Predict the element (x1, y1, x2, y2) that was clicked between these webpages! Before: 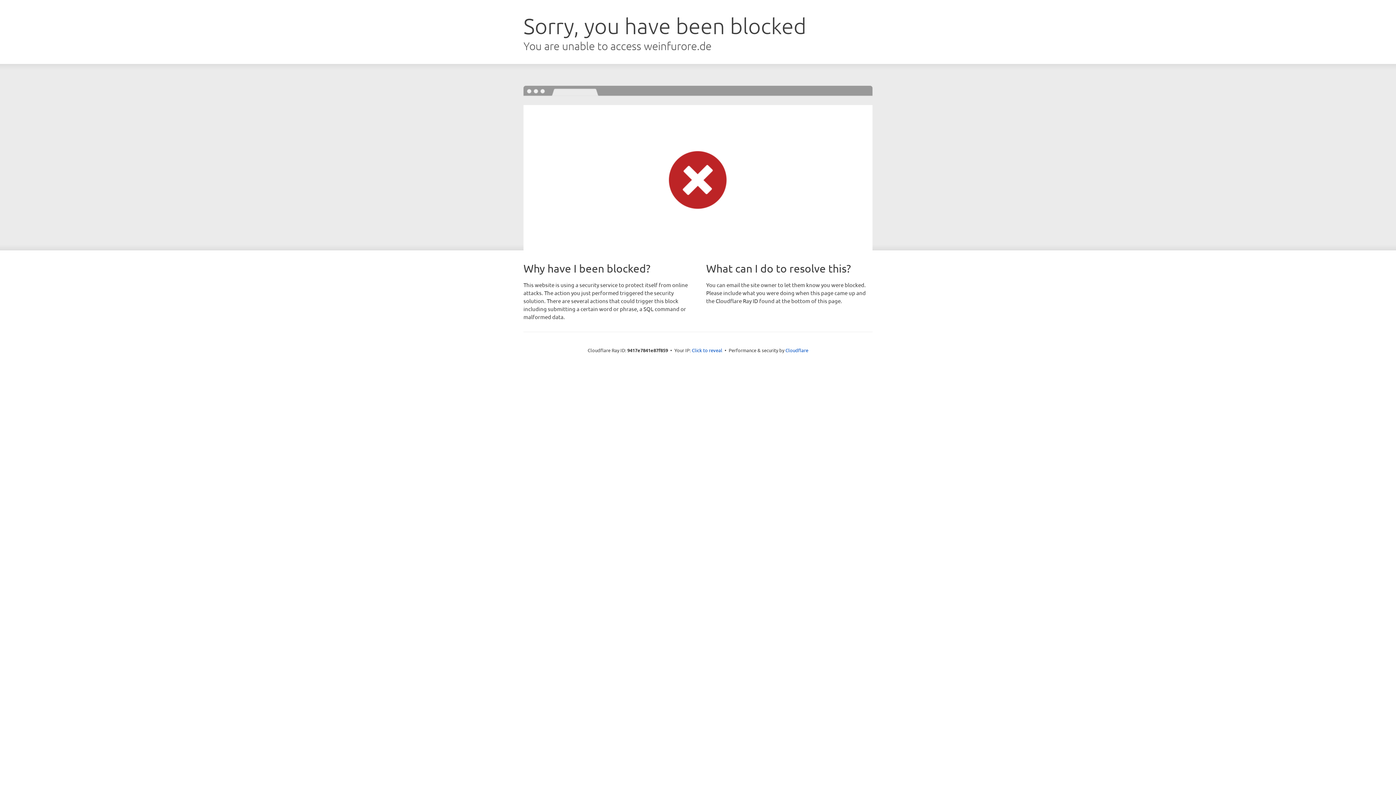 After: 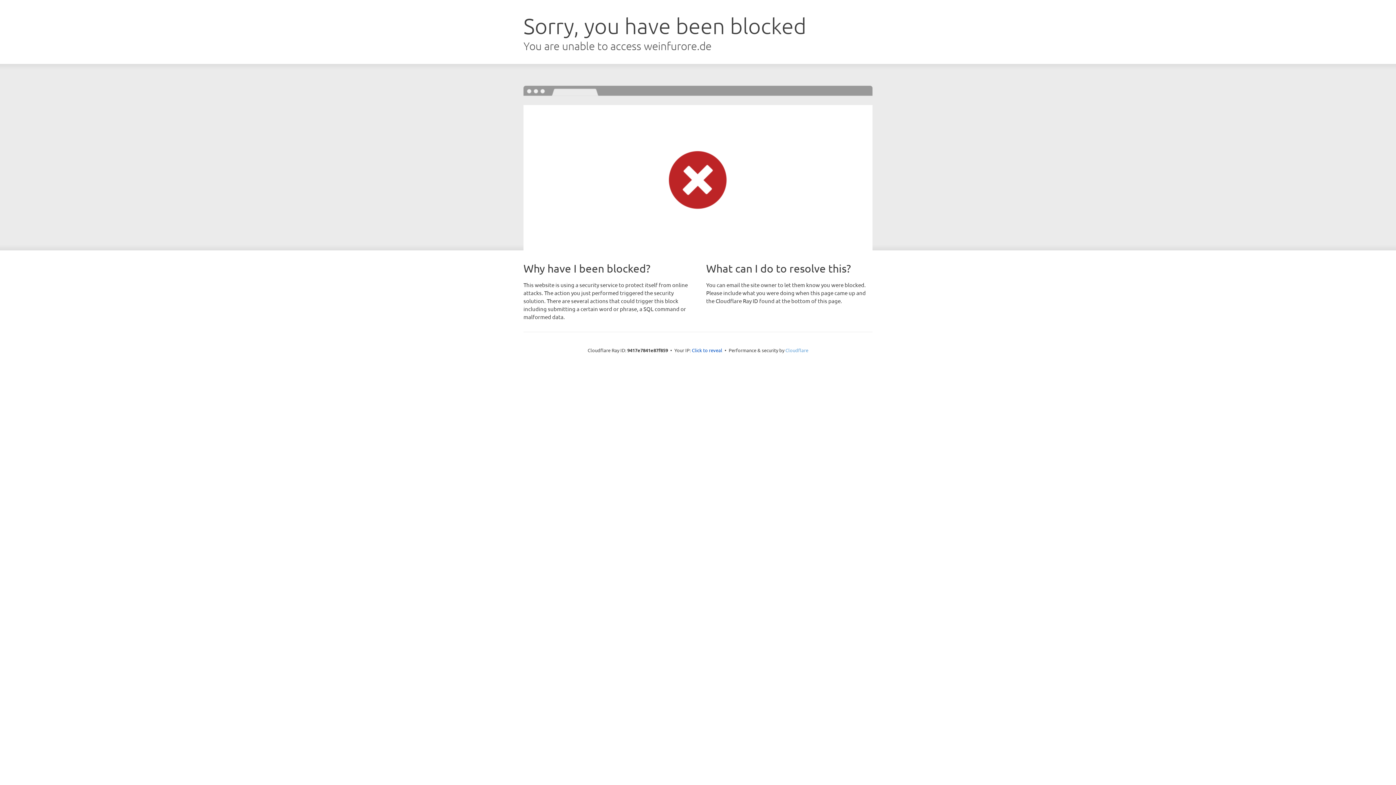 Action: label: Cloudflare bbox: (785, 347, 808, 353)